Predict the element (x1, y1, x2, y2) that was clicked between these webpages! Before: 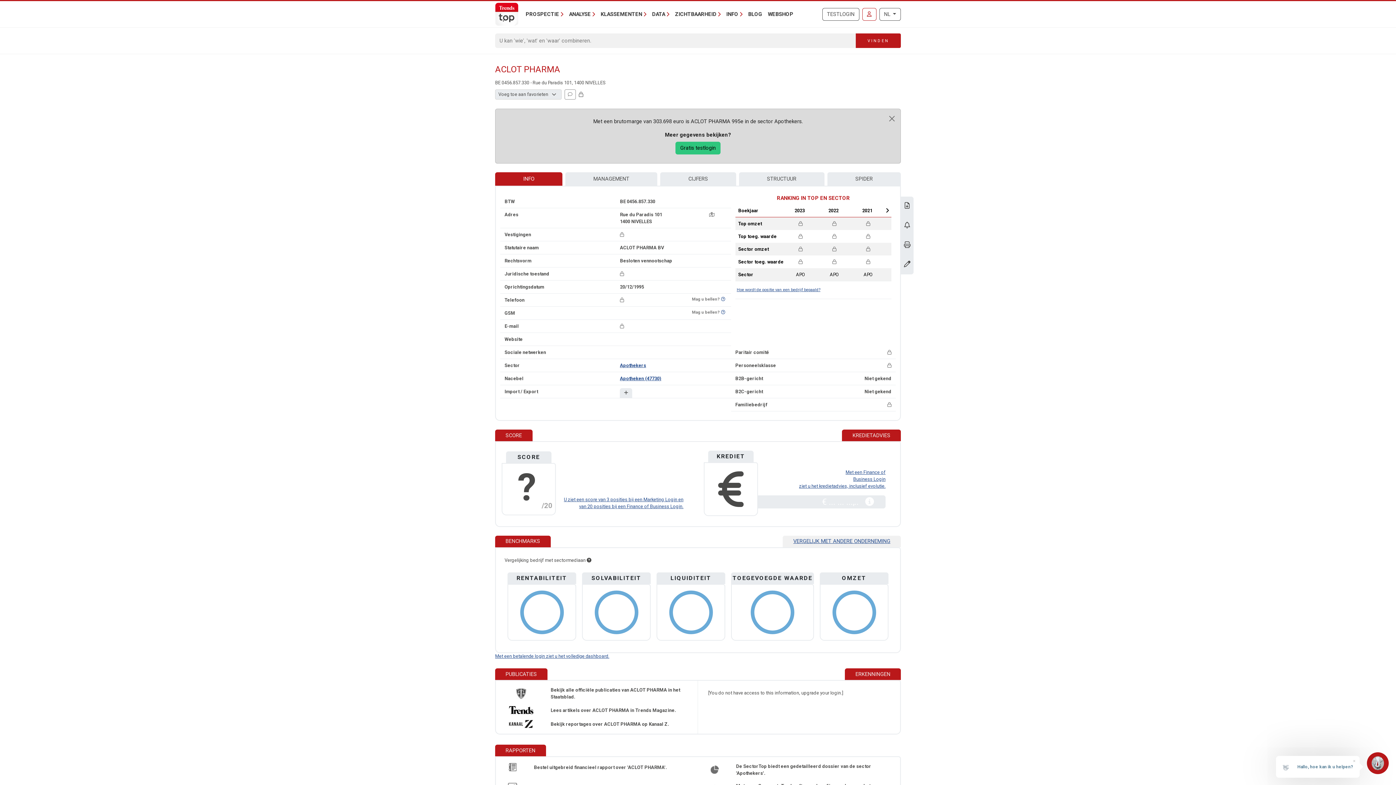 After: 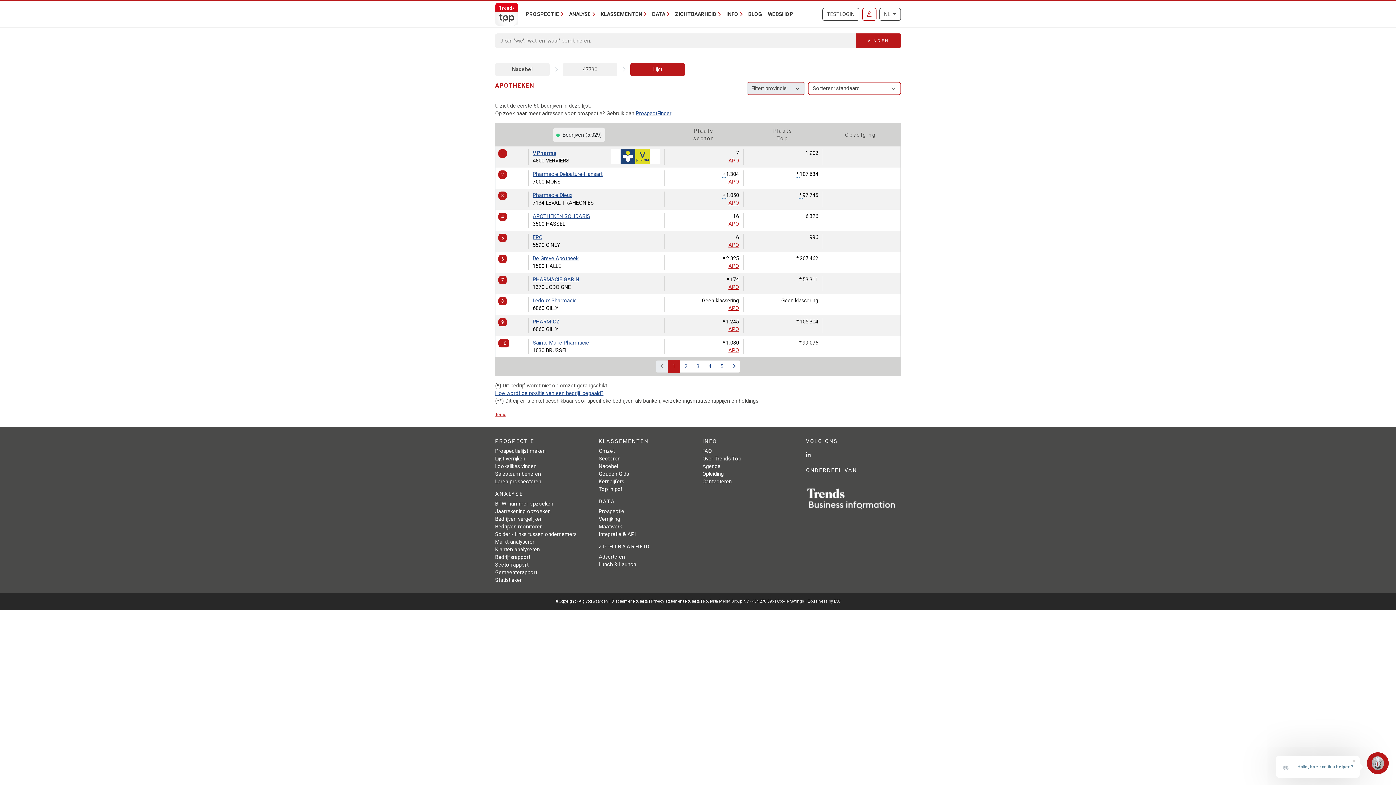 Action: label: Apotheken (47730) bbox: (620, 376, 661, 381)